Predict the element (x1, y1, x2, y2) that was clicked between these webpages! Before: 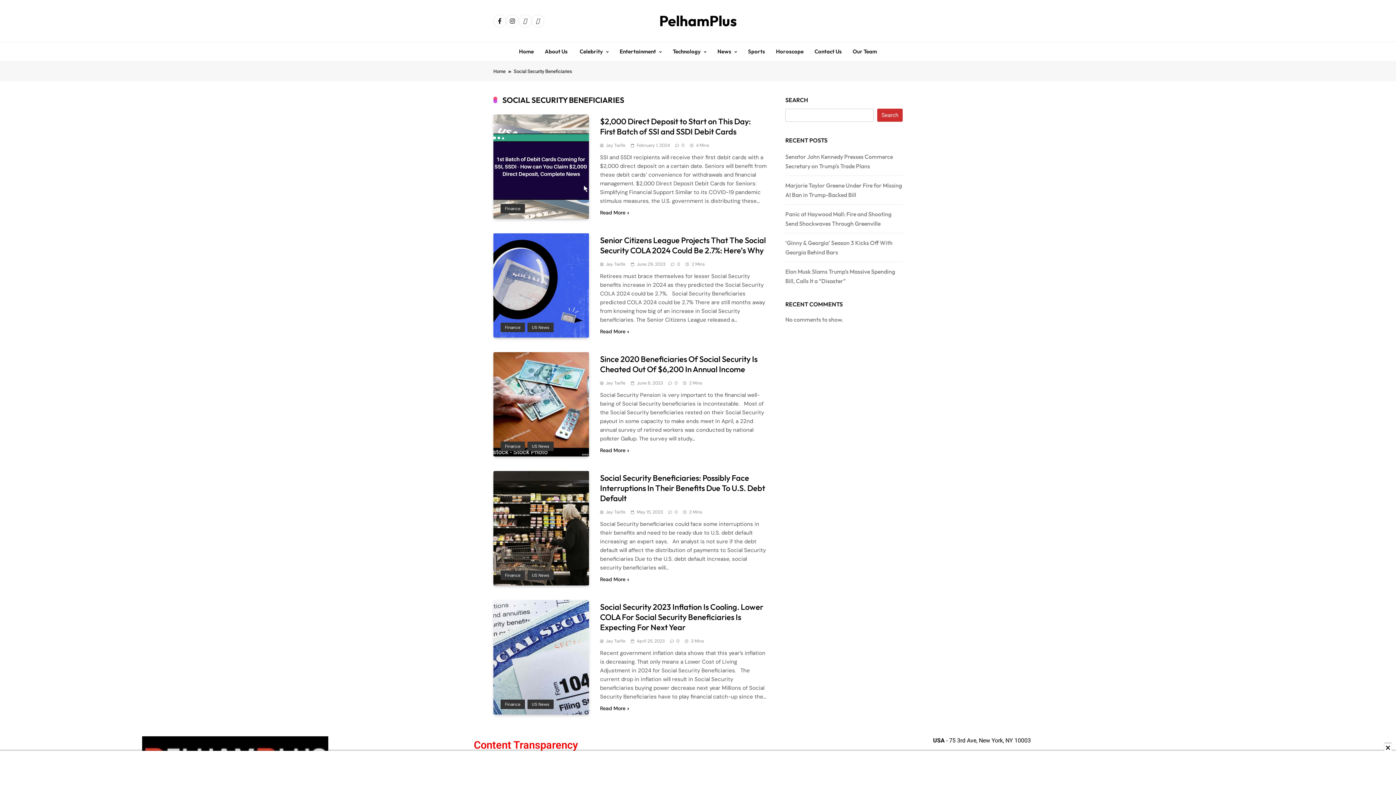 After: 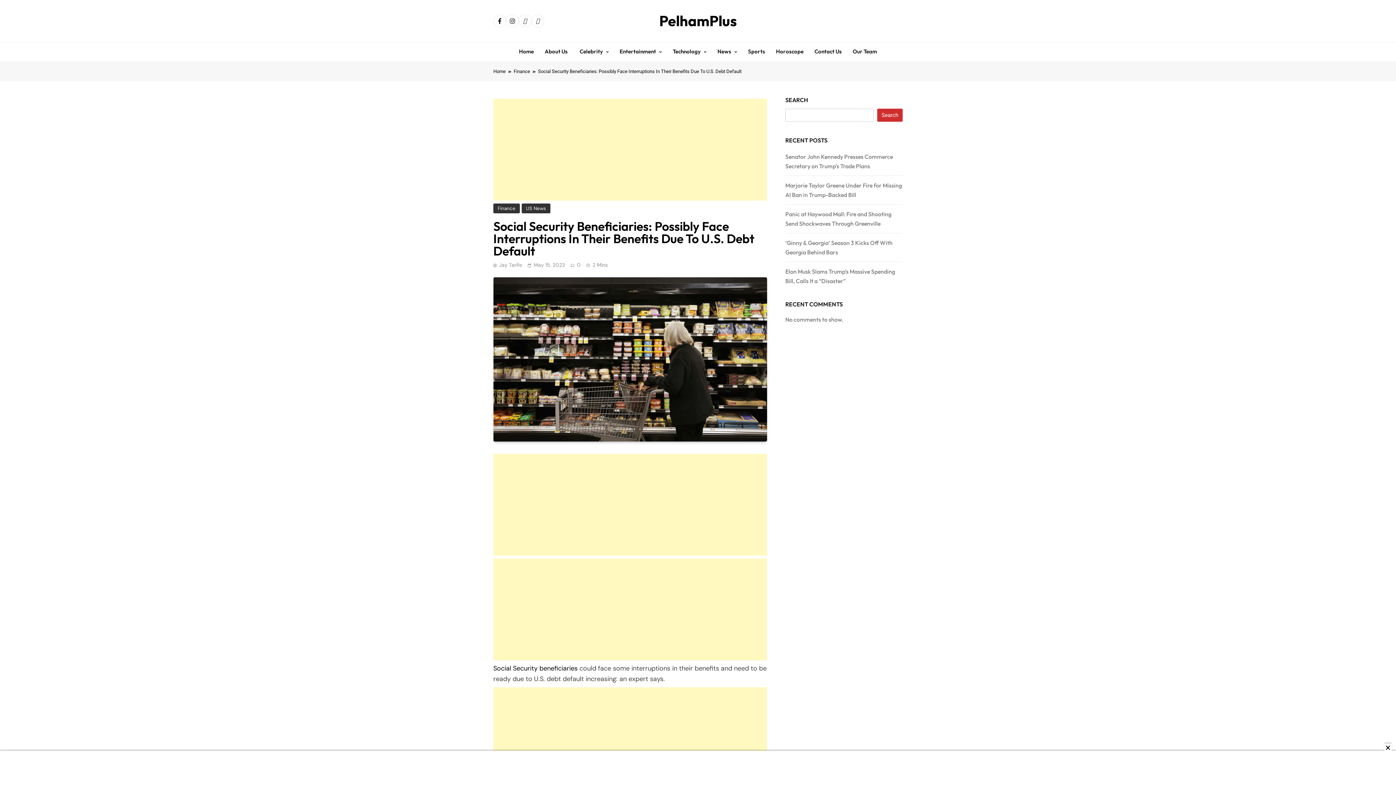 Action: bbox: (600, 576, 629, 583) label: Read More